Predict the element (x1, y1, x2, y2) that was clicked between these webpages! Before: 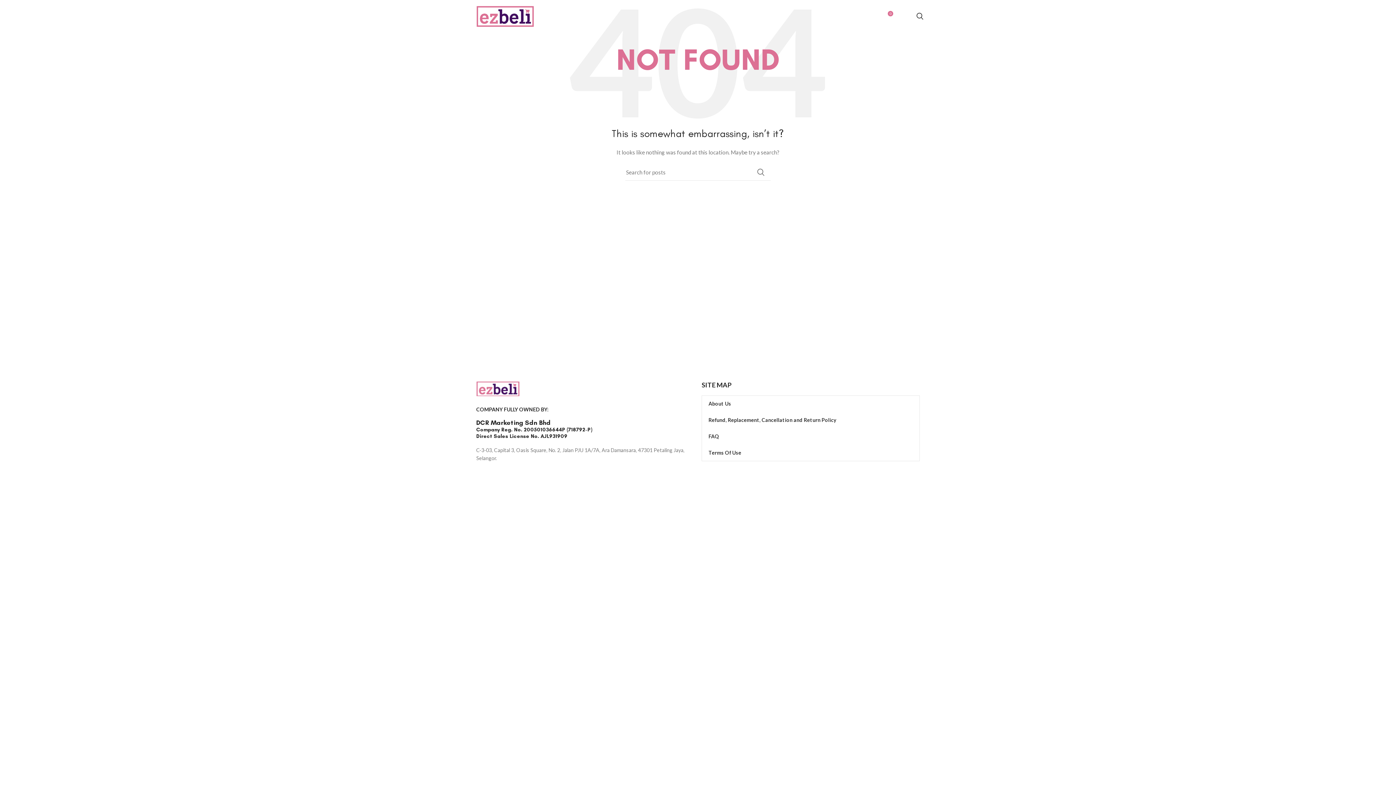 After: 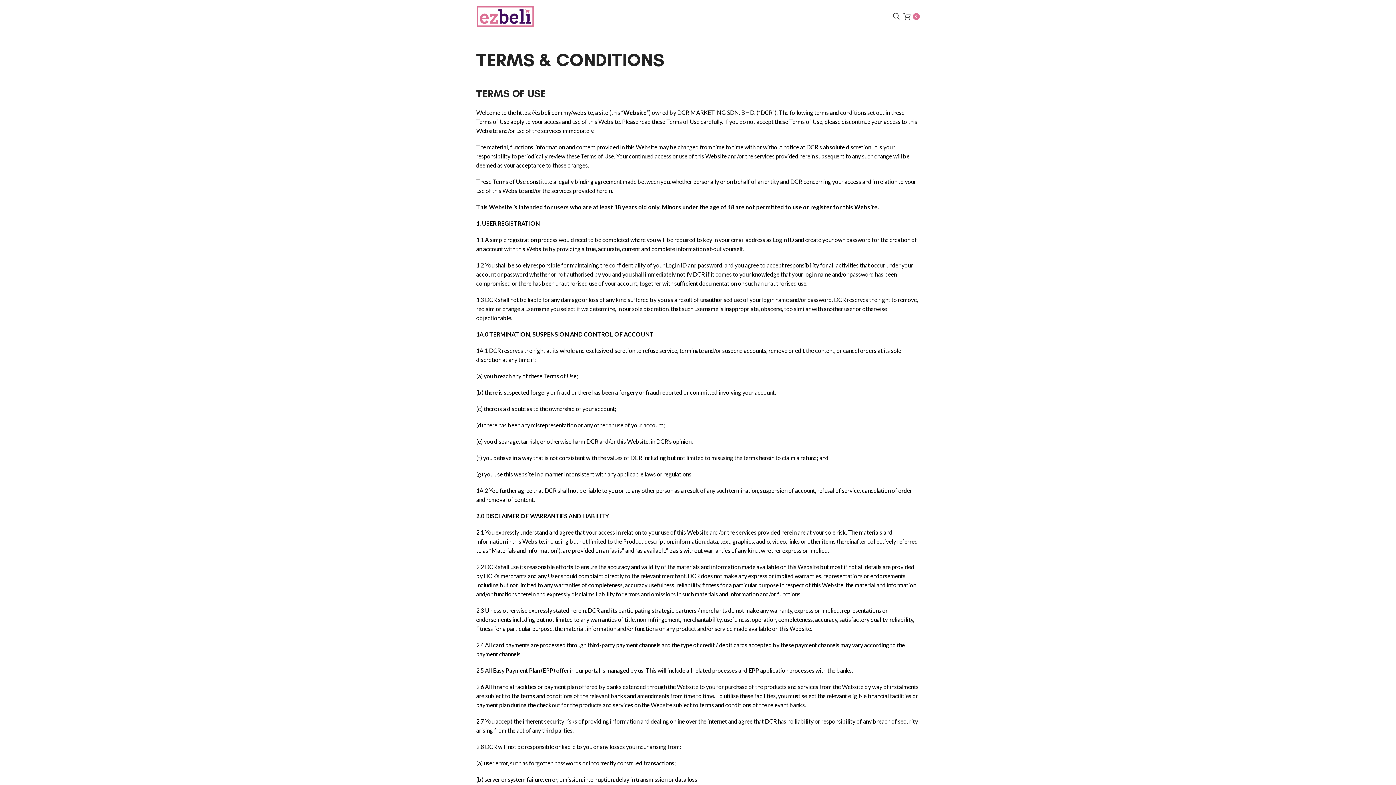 Action: bbox: (702, 445, 919, 461) label: Terms Of Use